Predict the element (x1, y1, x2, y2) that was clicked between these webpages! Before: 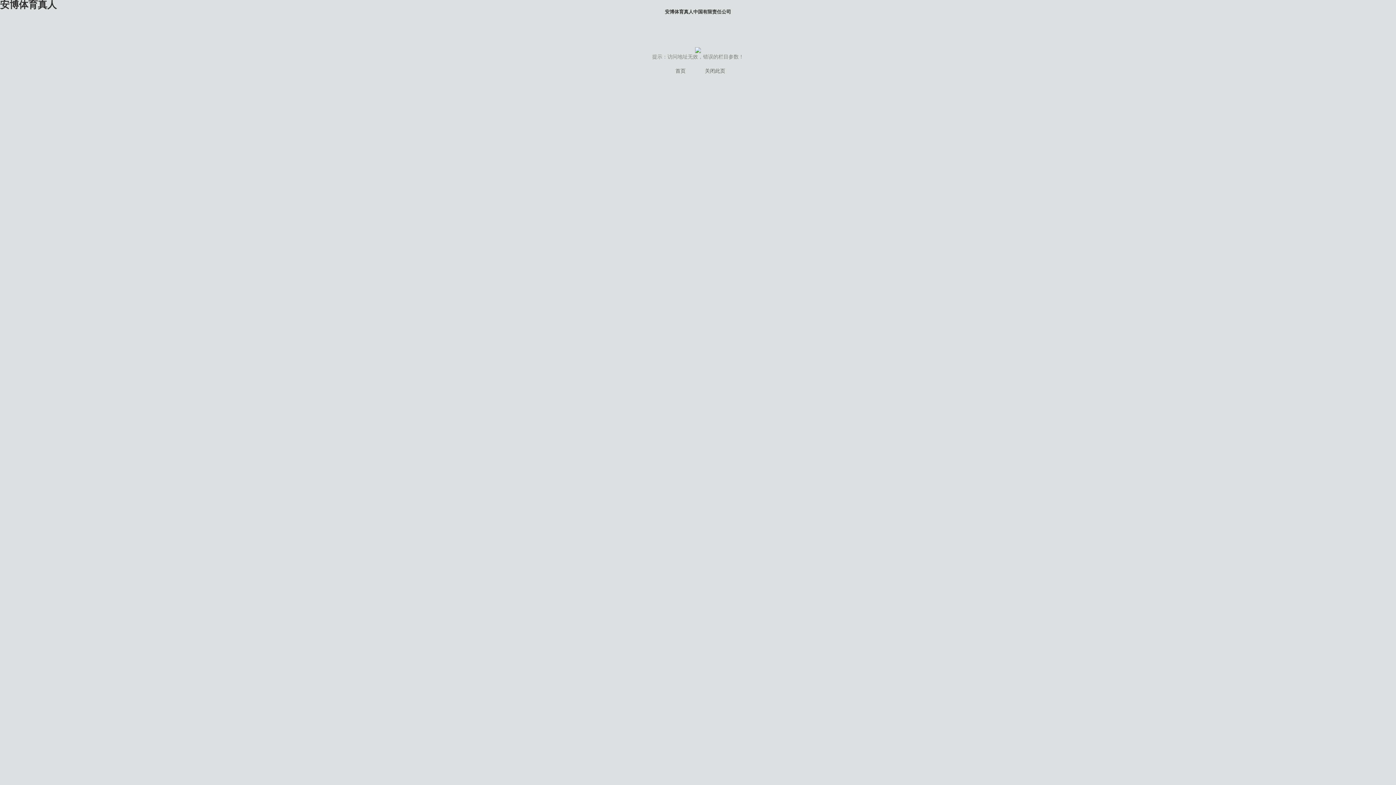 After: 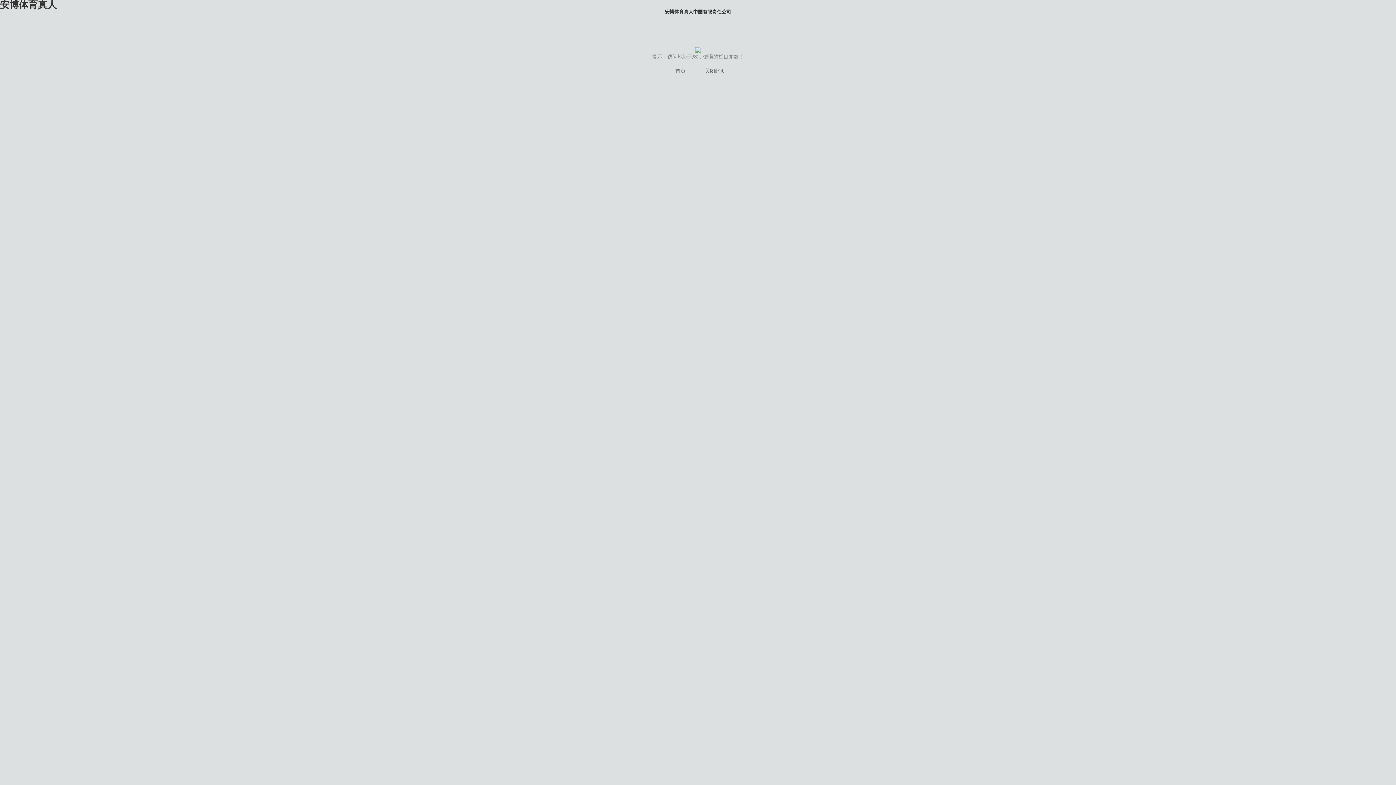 Action: bbox: (705, 68, 725, 73) label: 关闭此页